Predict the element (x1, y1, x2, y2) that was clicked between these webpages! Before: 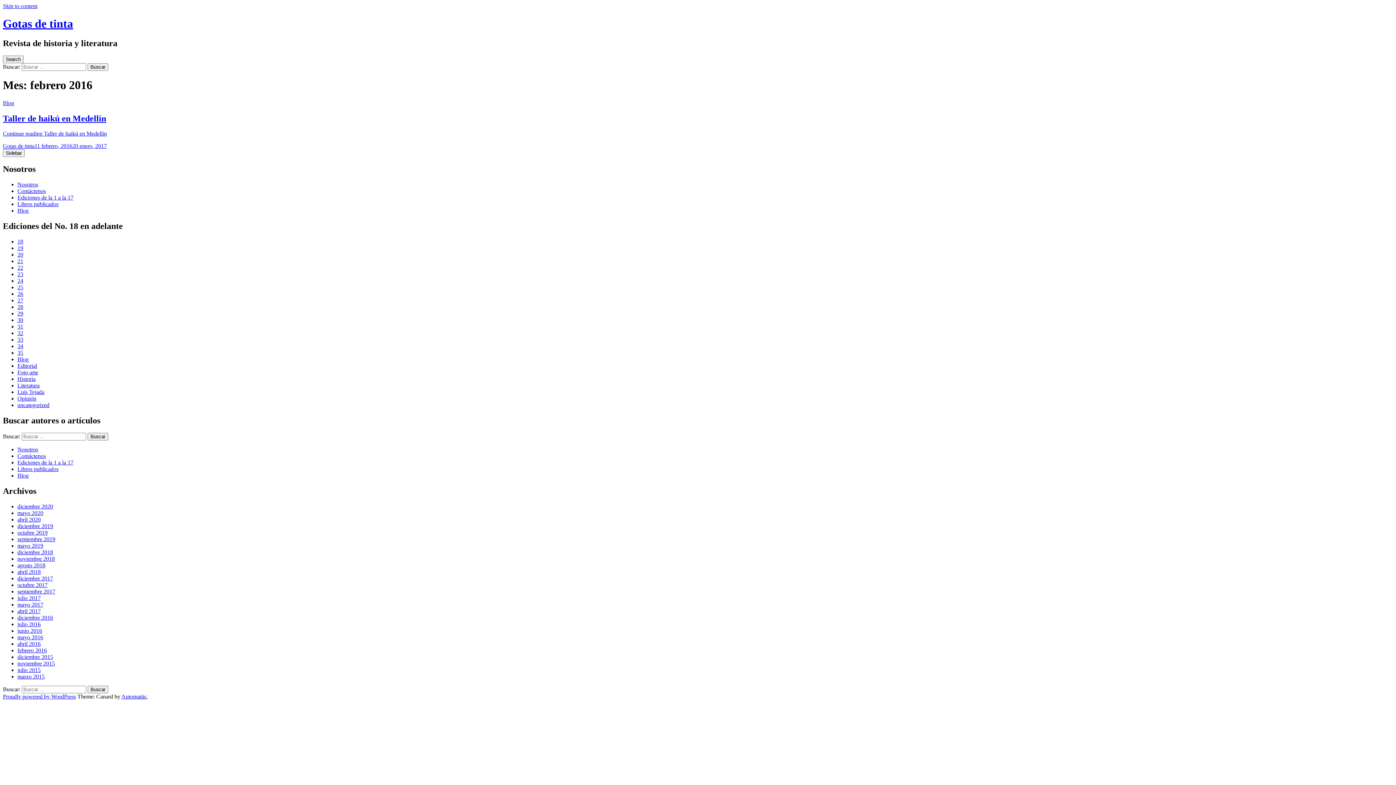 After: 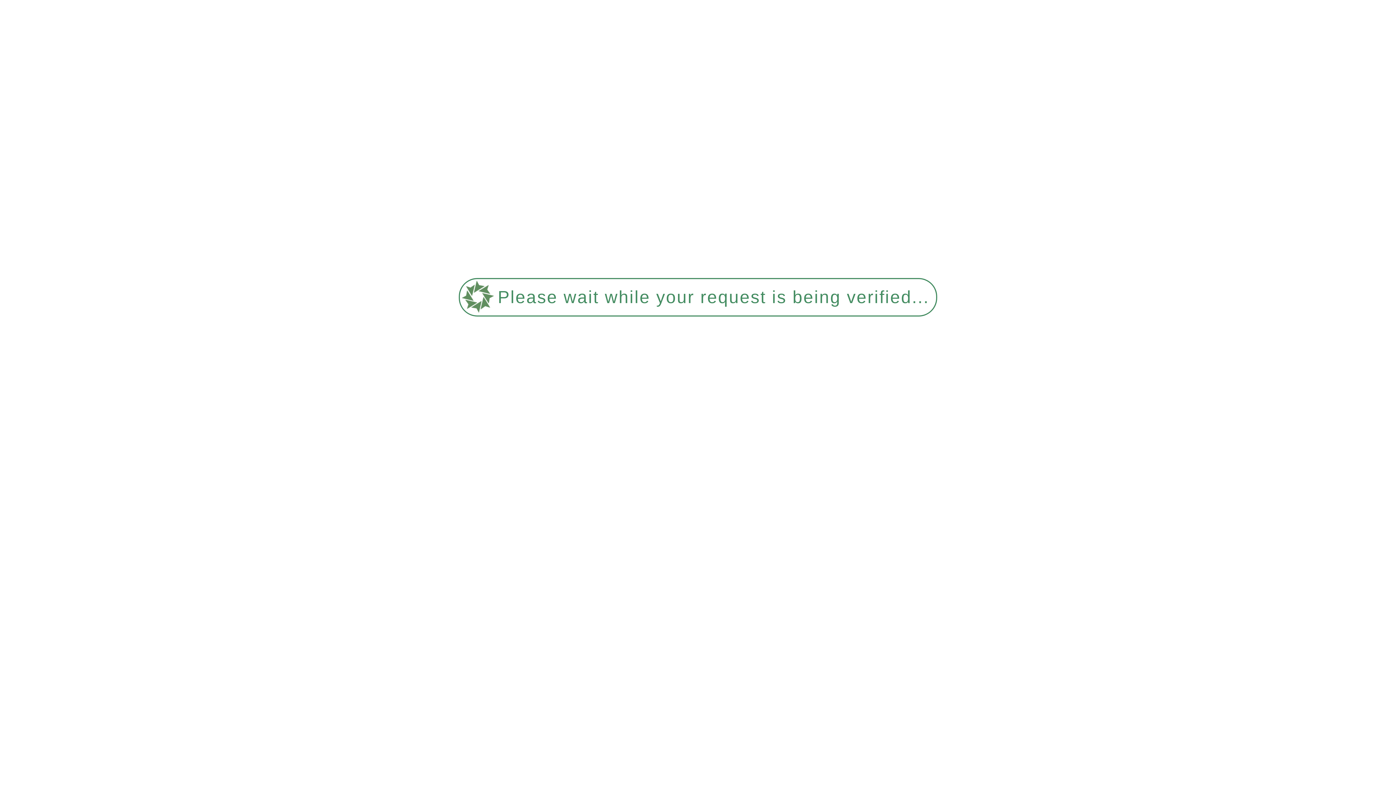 Action: bbox: (17, 673, 44, 679) label: marzo 2015